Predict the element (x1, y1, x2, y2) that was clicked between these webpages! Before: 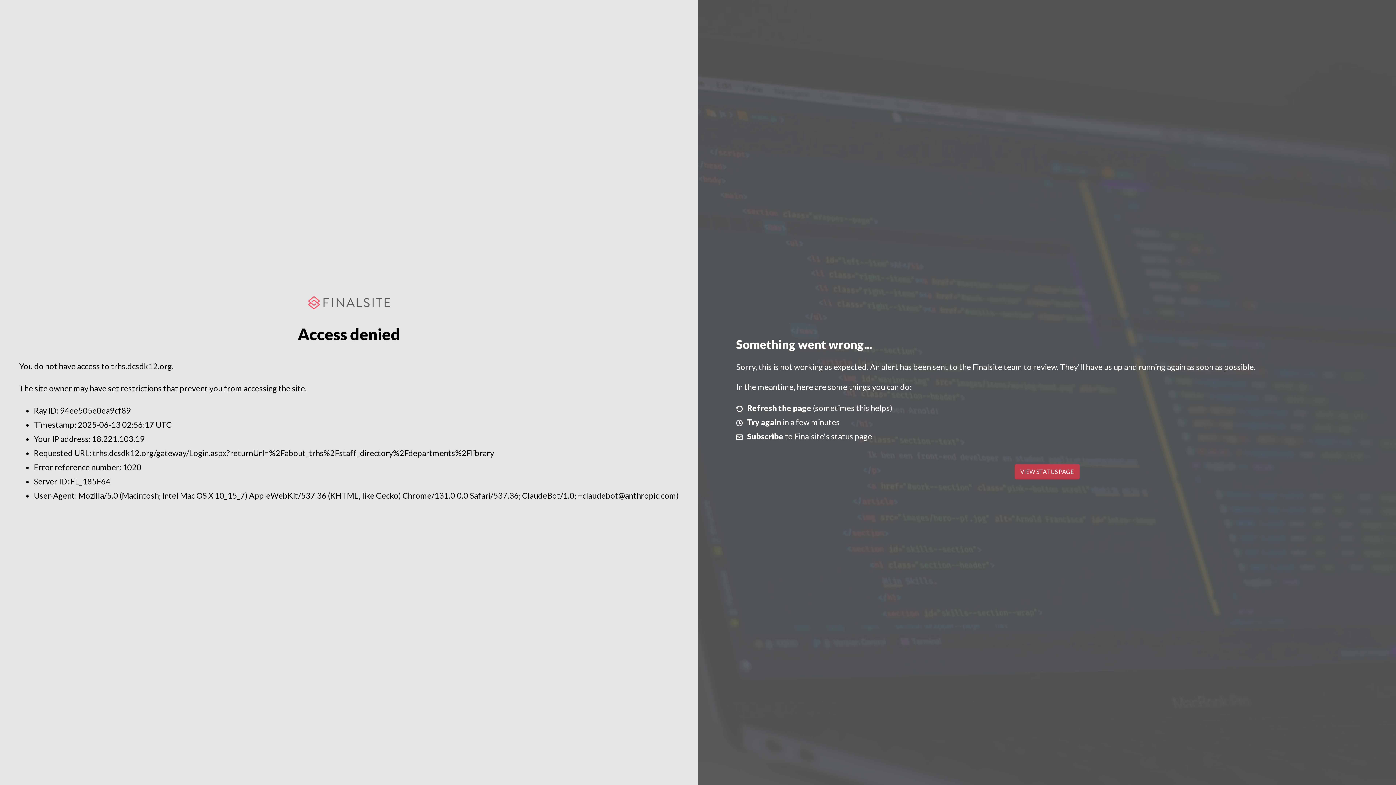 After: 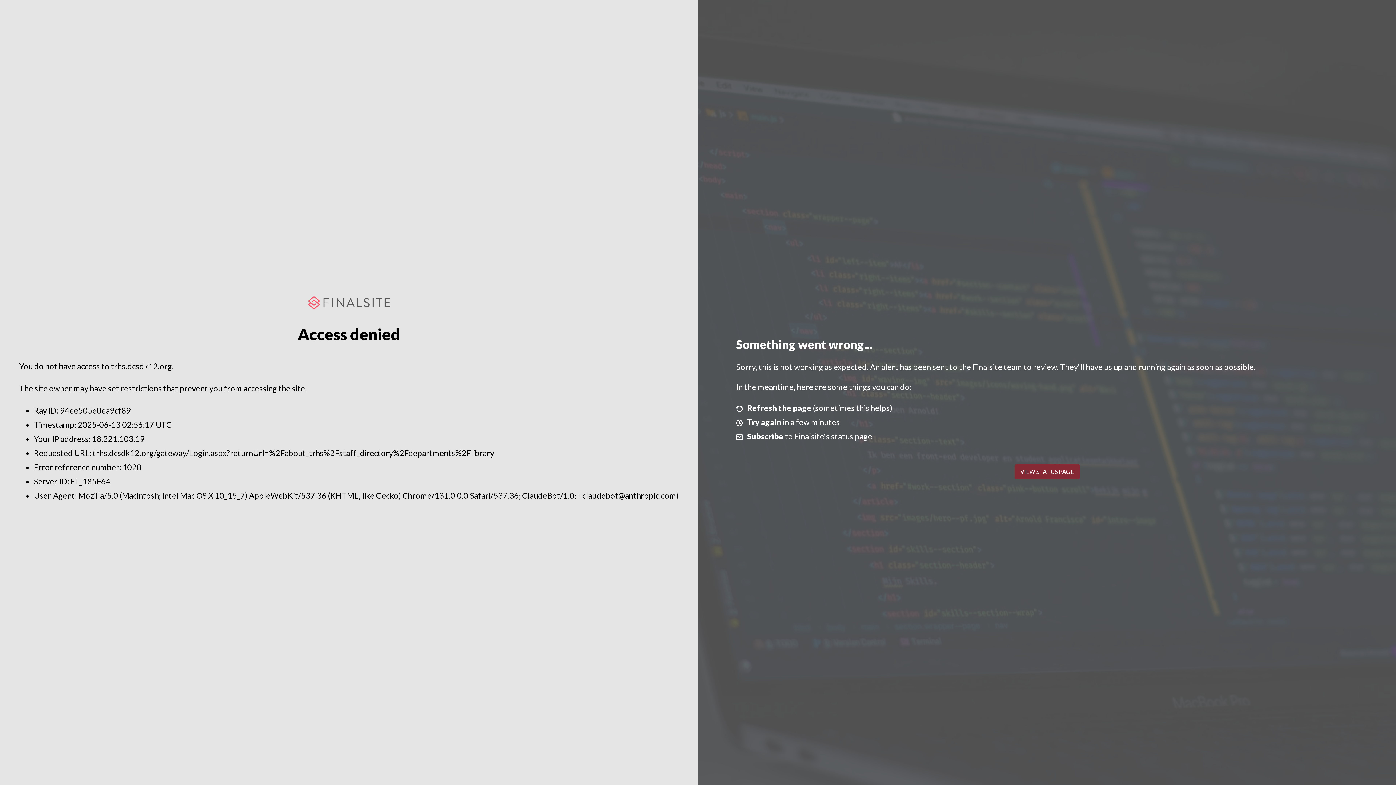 Action: label: VIEW STATUS PAGE bbox: (1014, 464, 1079, 479)